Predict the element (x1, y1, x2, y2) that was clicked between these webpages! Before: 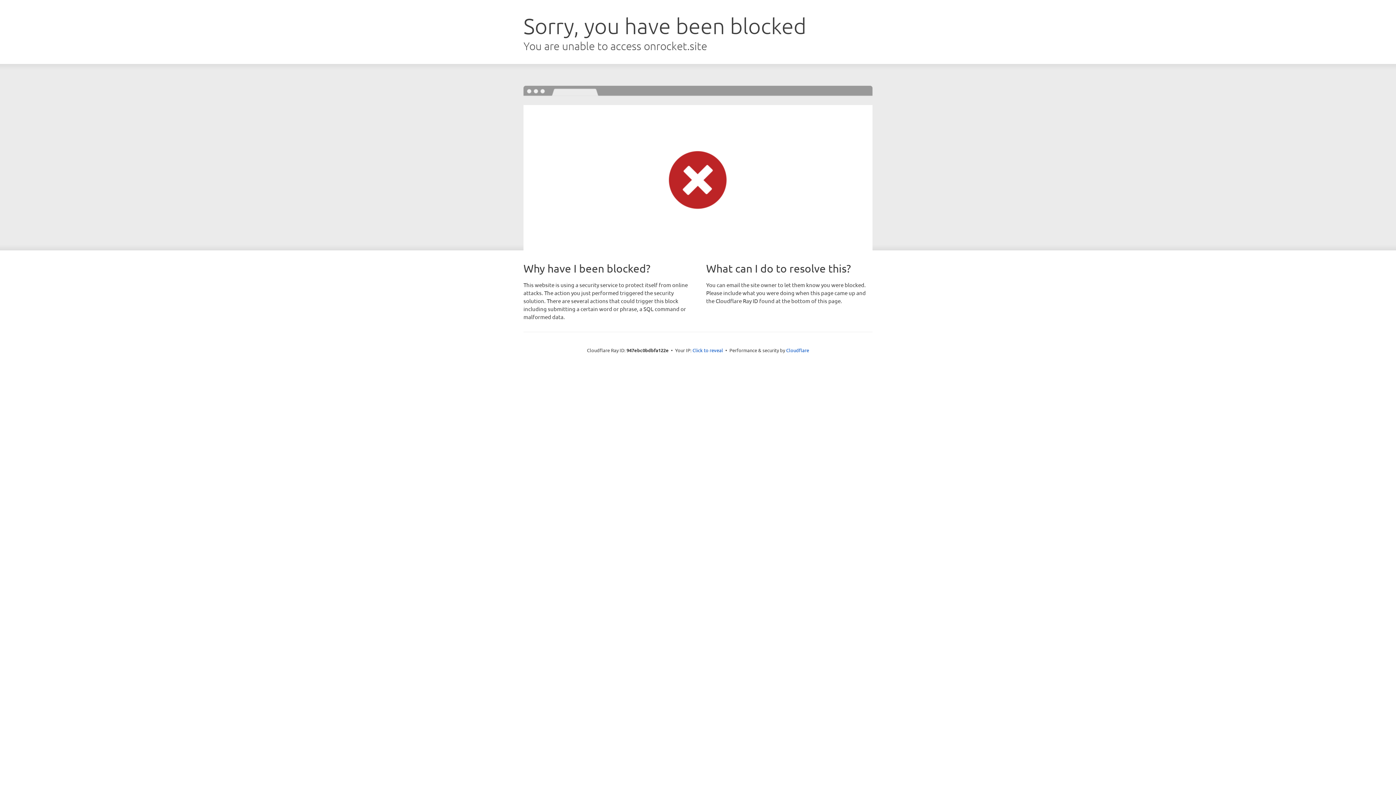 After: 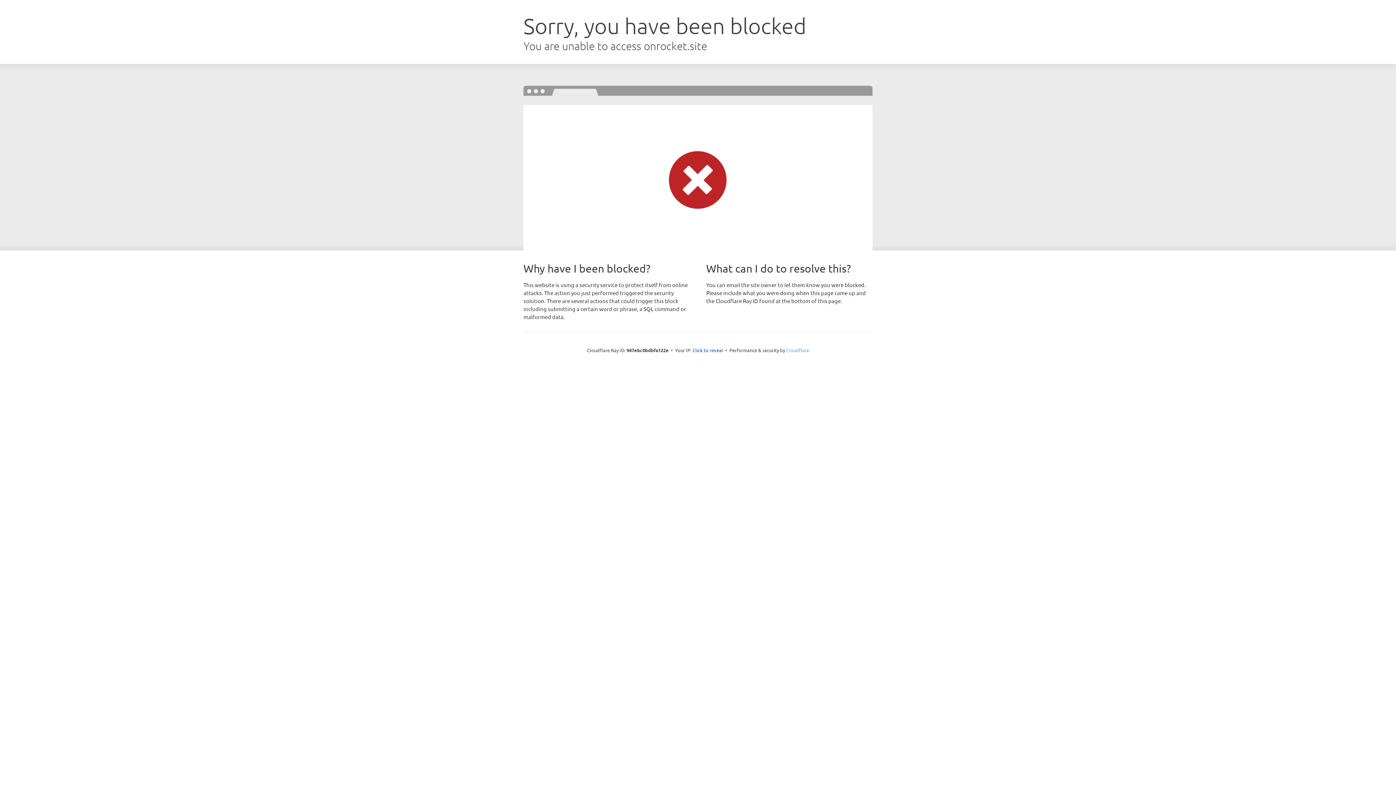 Action: label: Cloudflare bbox: (786, 347, 809, 353)